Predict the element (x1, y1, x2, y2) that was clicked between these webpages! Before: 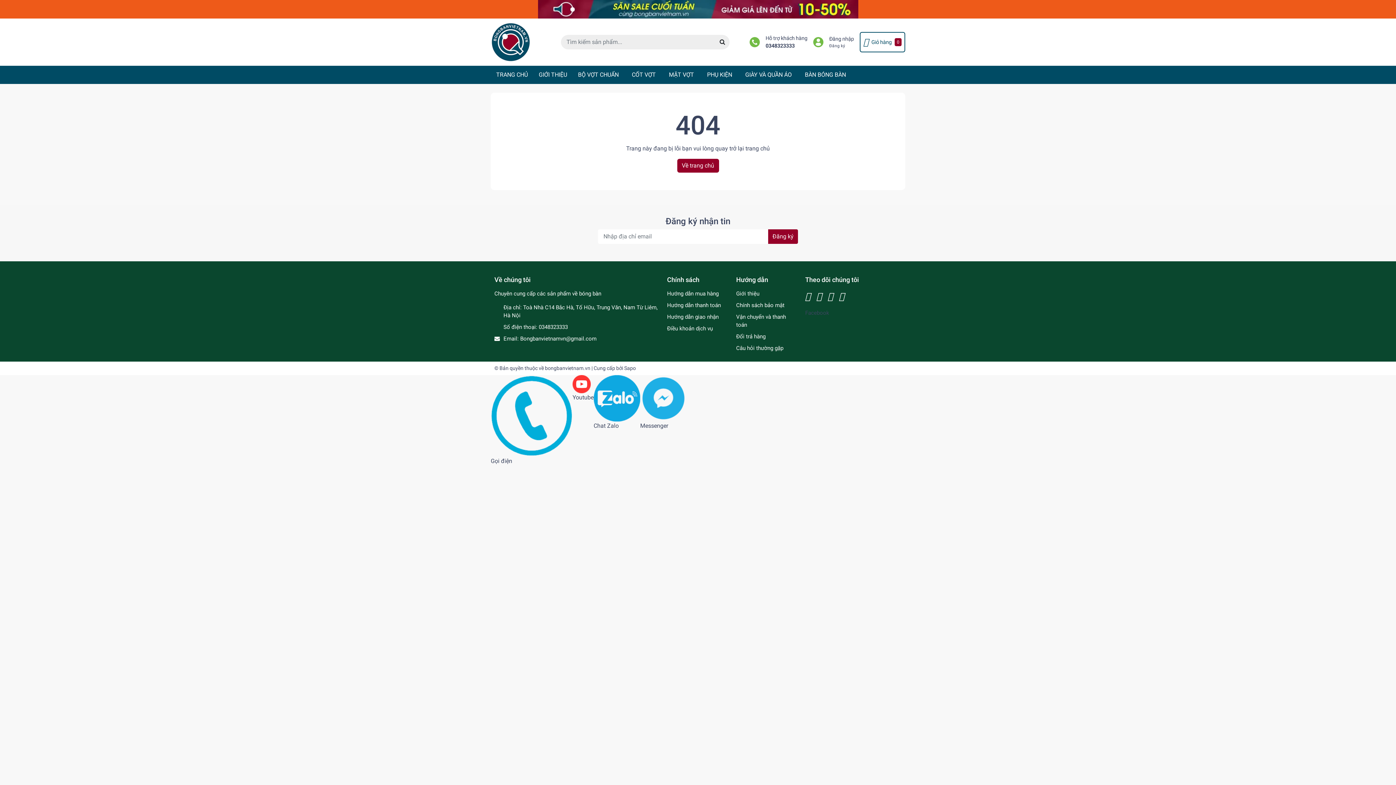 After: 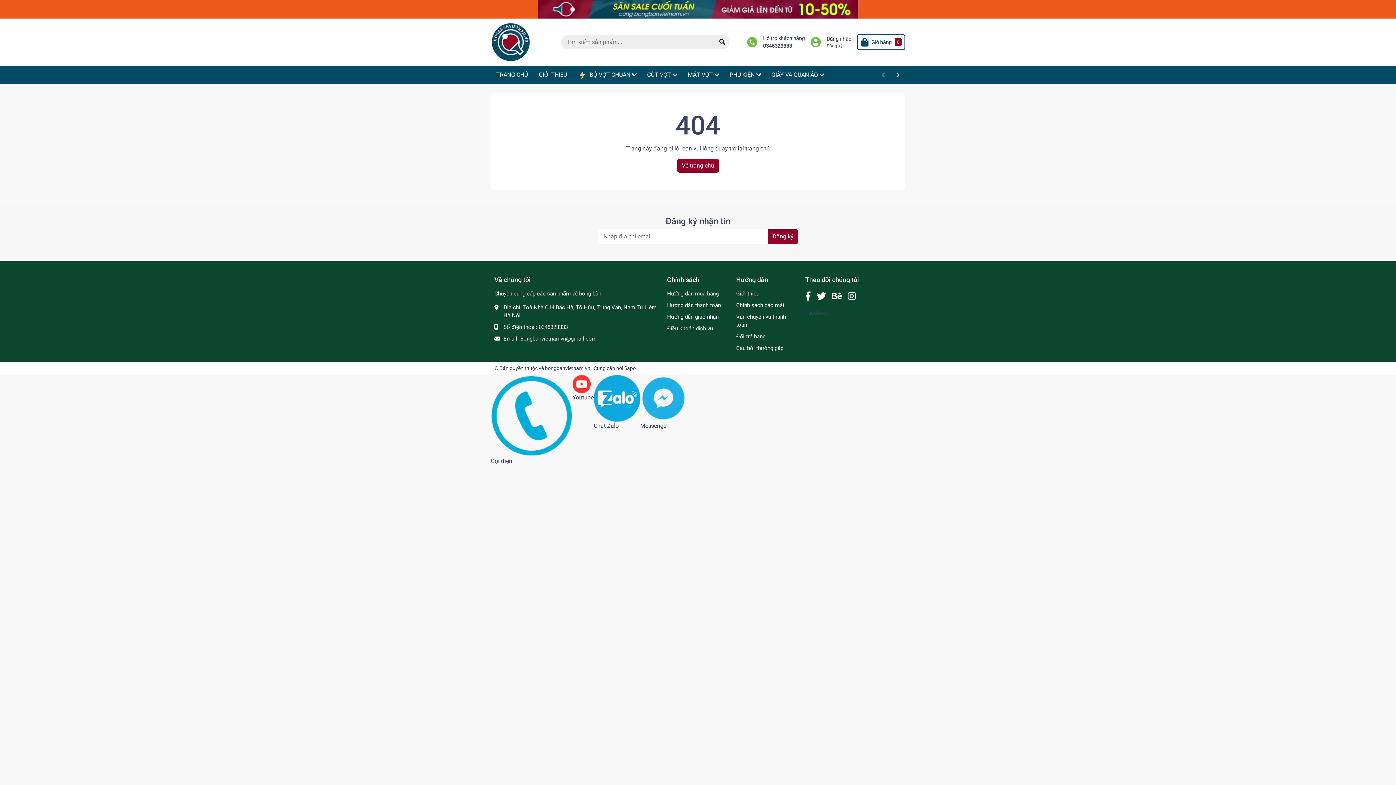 Action: label: Bongbanvietnamvn@gmail.com bbox: (520, 335, 596, 342)